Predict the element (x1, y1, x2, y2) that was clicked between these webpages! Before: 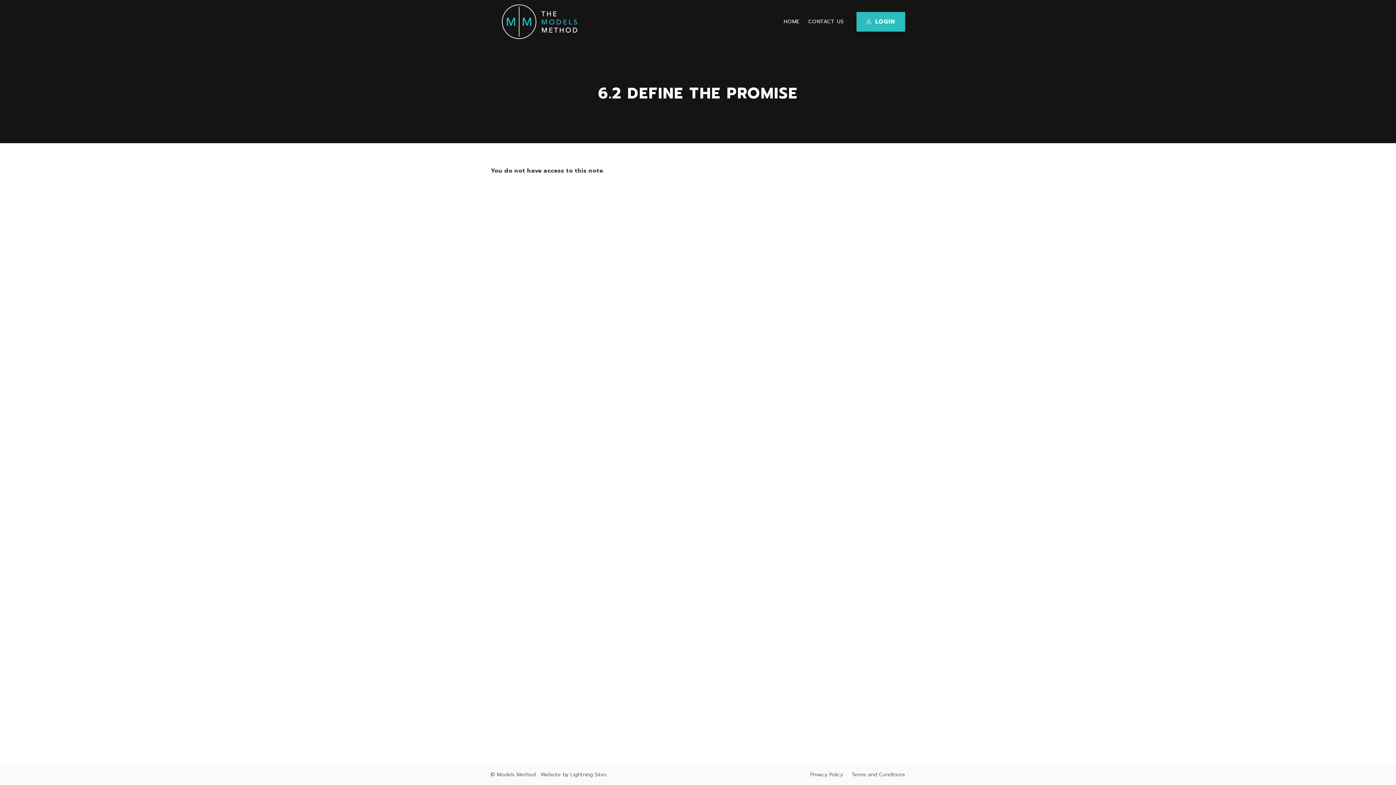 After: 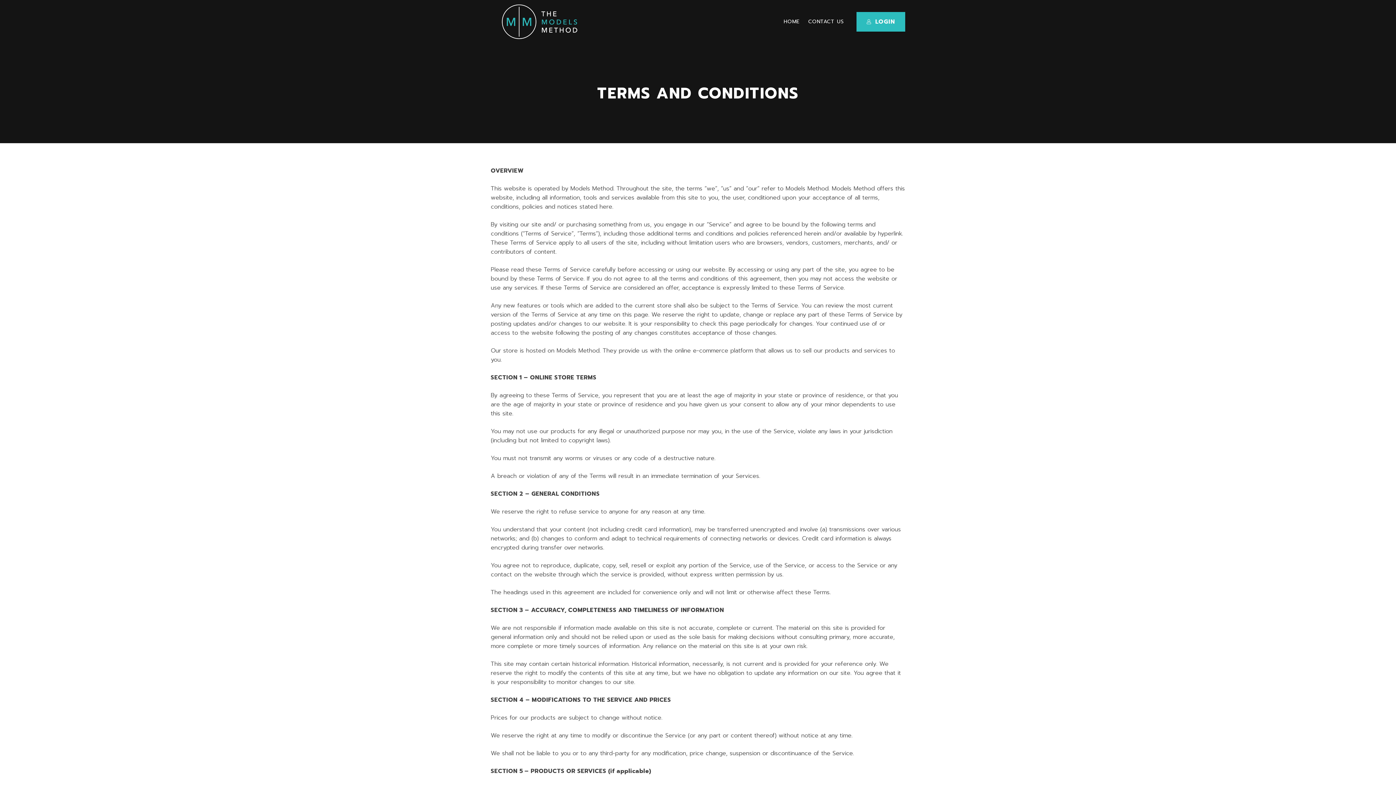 Action: label: Terms and Conditions bbox: (852, 771, 905, 778)